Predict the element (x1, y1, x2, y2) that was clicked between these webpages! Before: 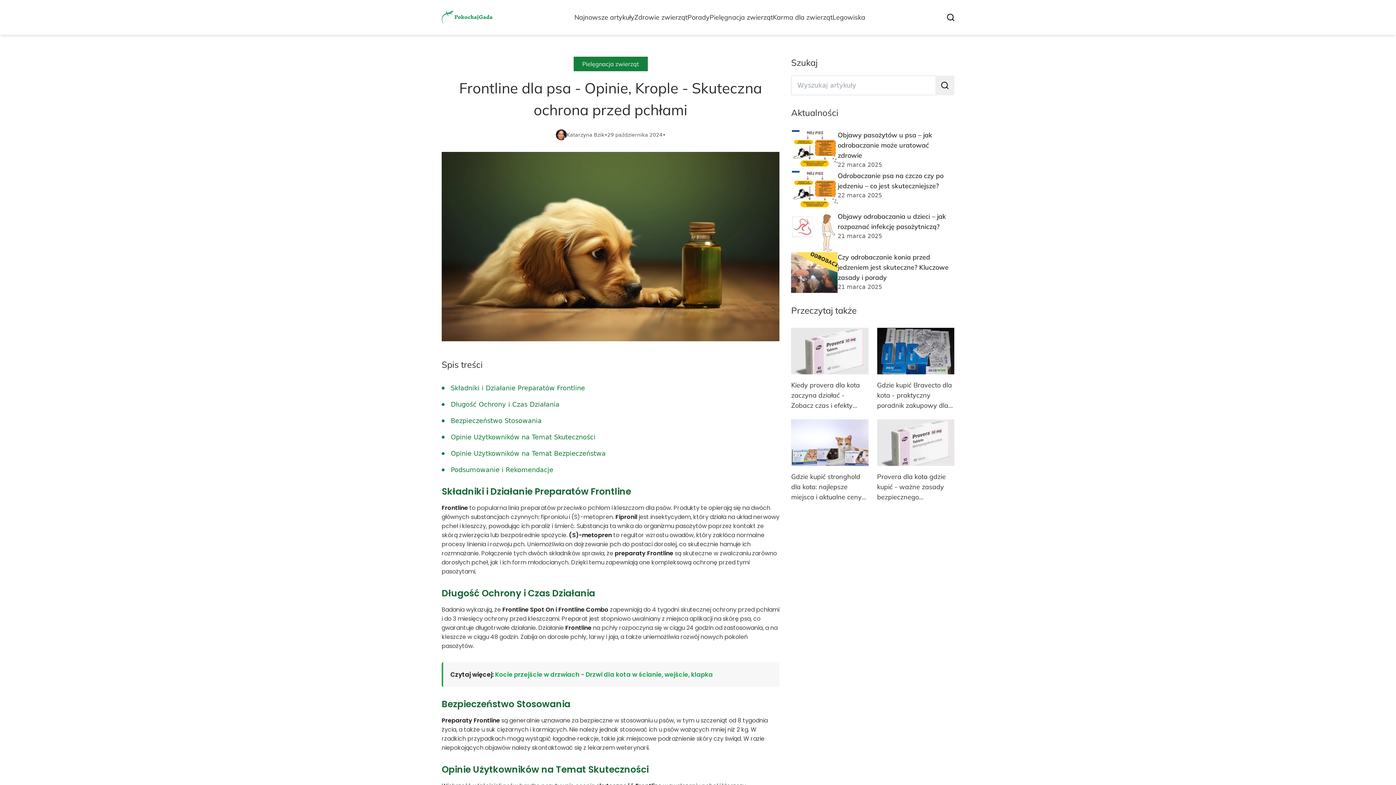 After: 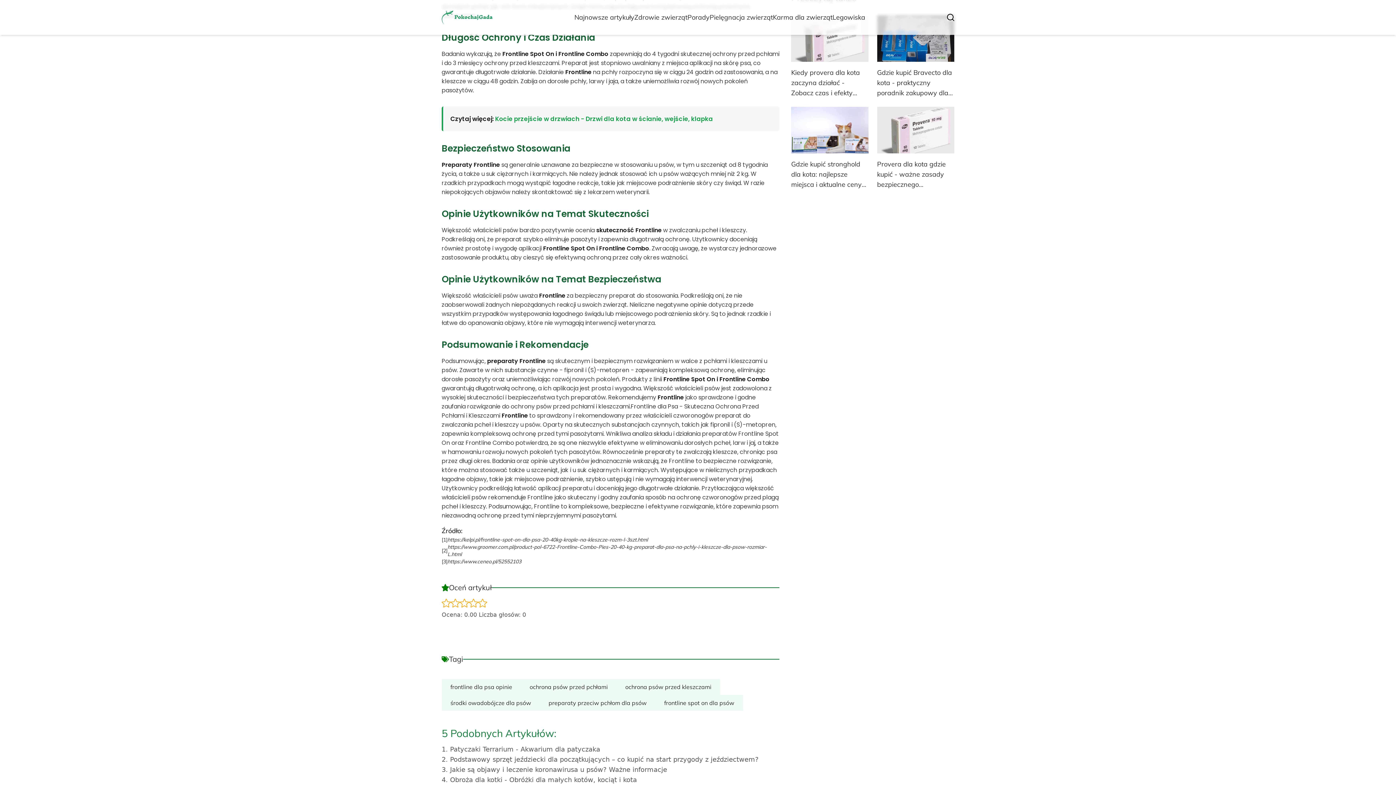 Action: bbox: (450, 400, 779, 409) label: Długość Ochrony i Czas Działania